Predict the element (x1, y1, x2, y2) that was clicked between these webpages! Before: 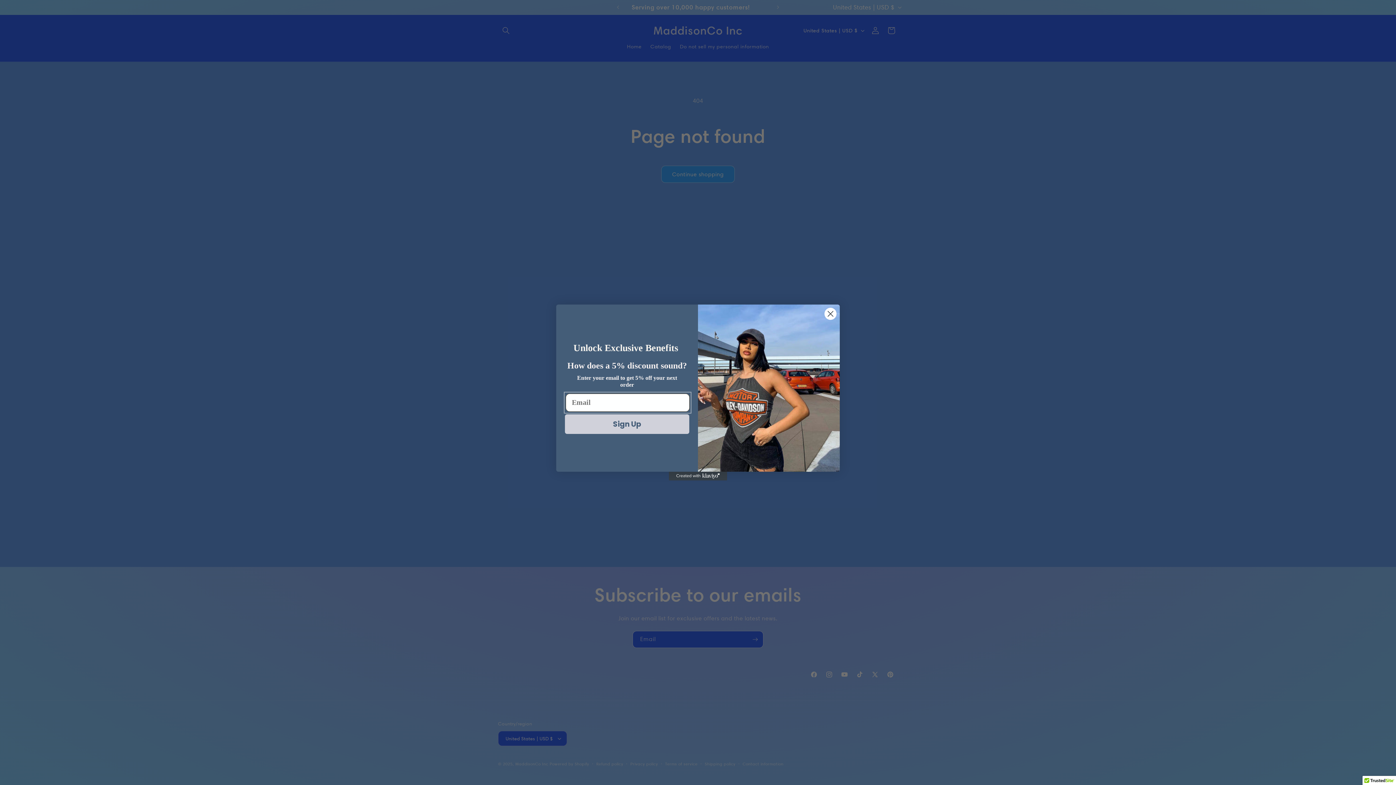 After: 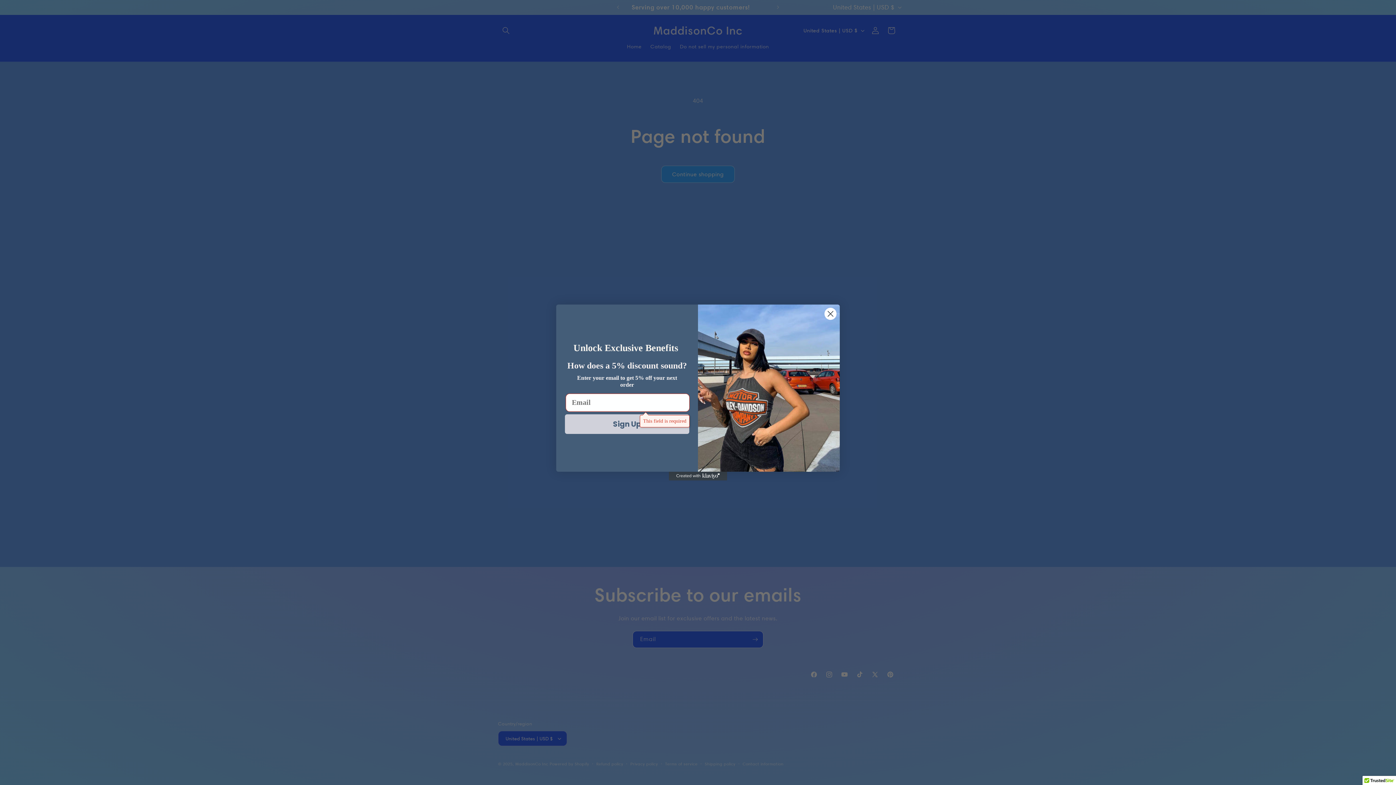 Action: label: Sign Up bbox: (565, 433, 689, 453)